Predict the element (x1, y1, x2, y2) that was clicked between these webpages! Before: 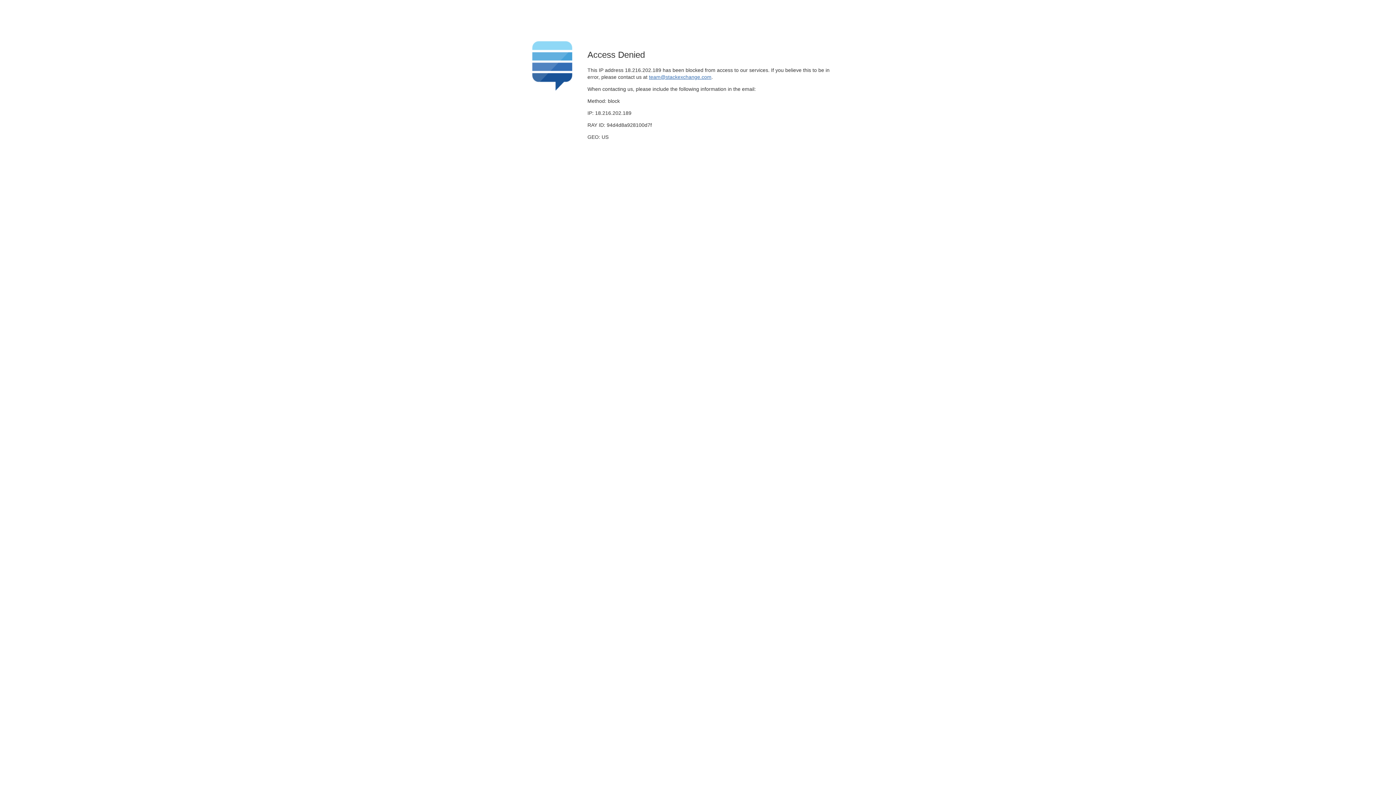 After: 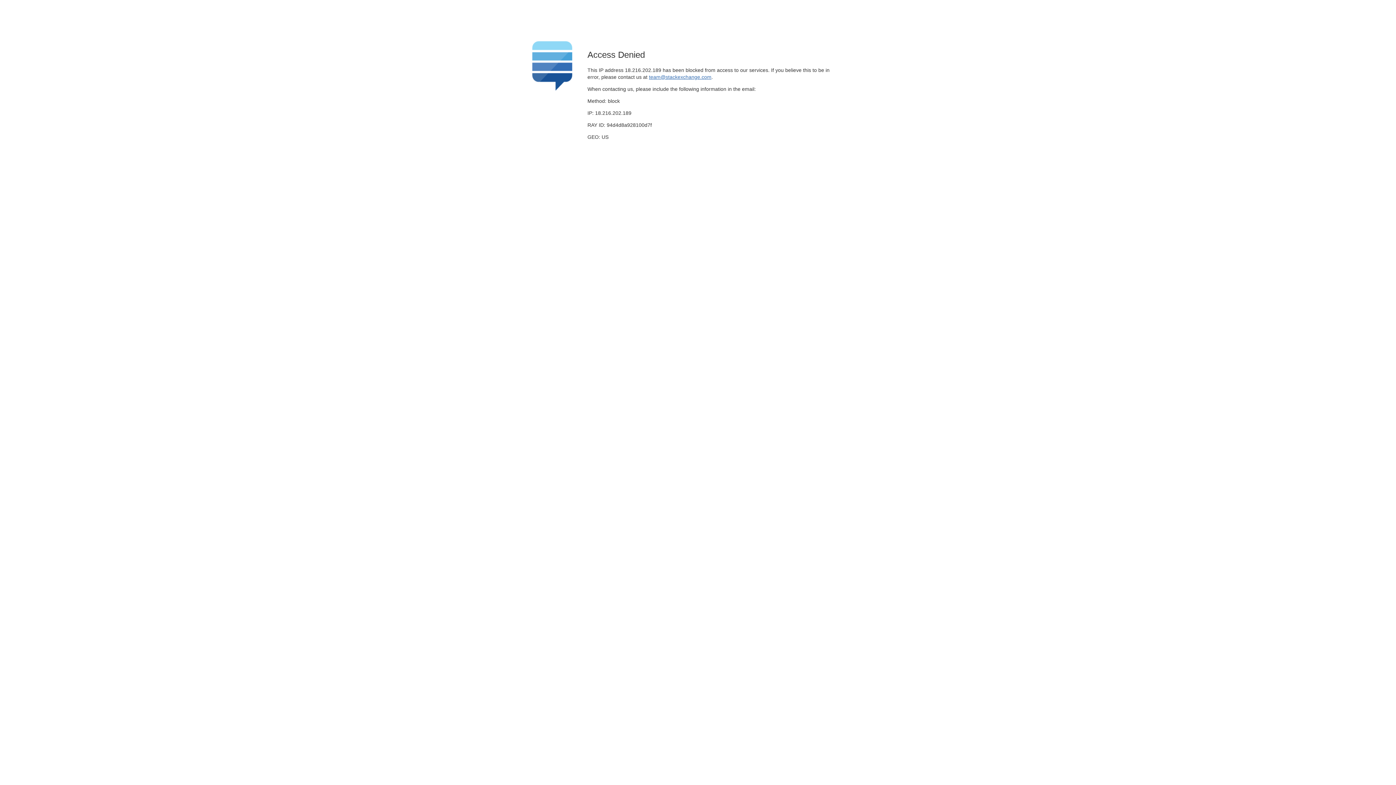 Action: label: team@stackexchange.com bbox: (649, 74, 711, 79)